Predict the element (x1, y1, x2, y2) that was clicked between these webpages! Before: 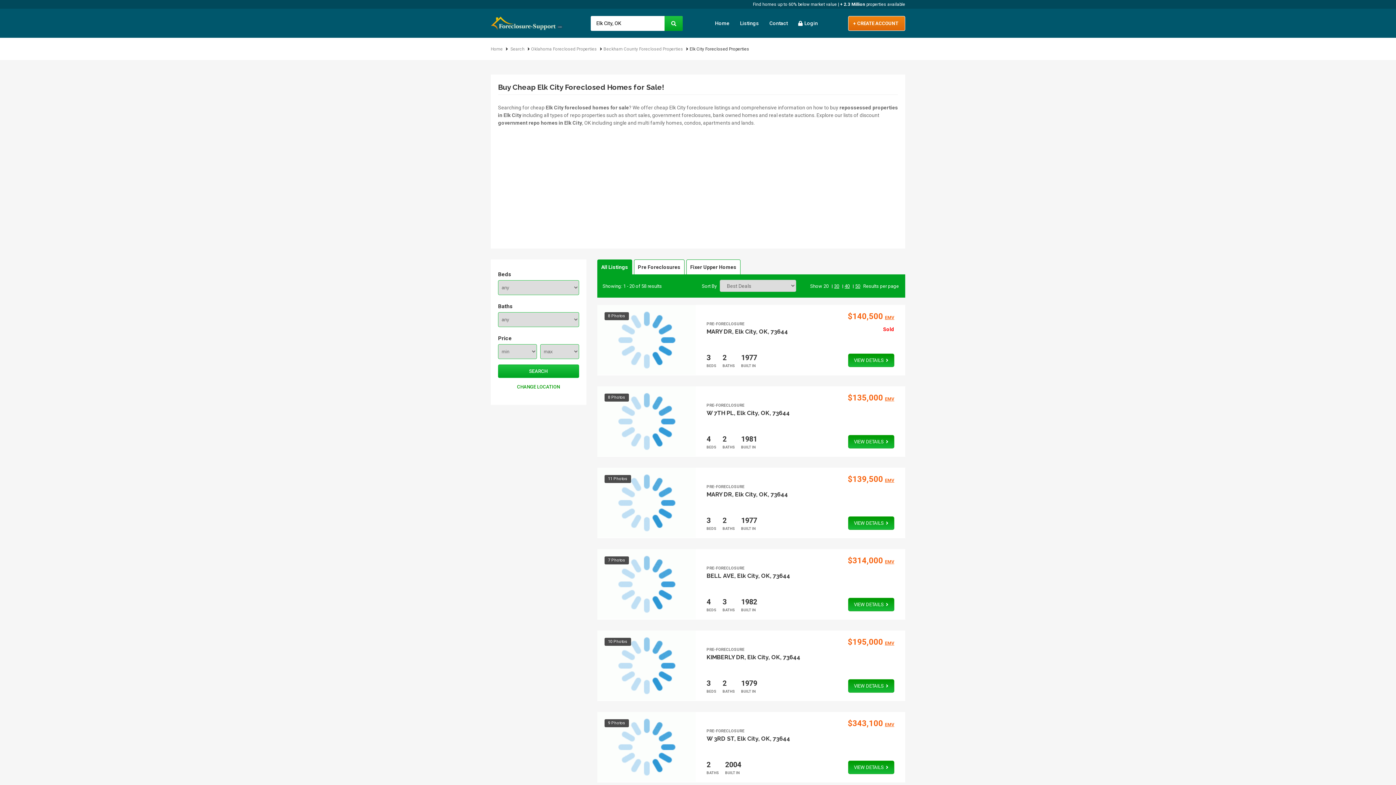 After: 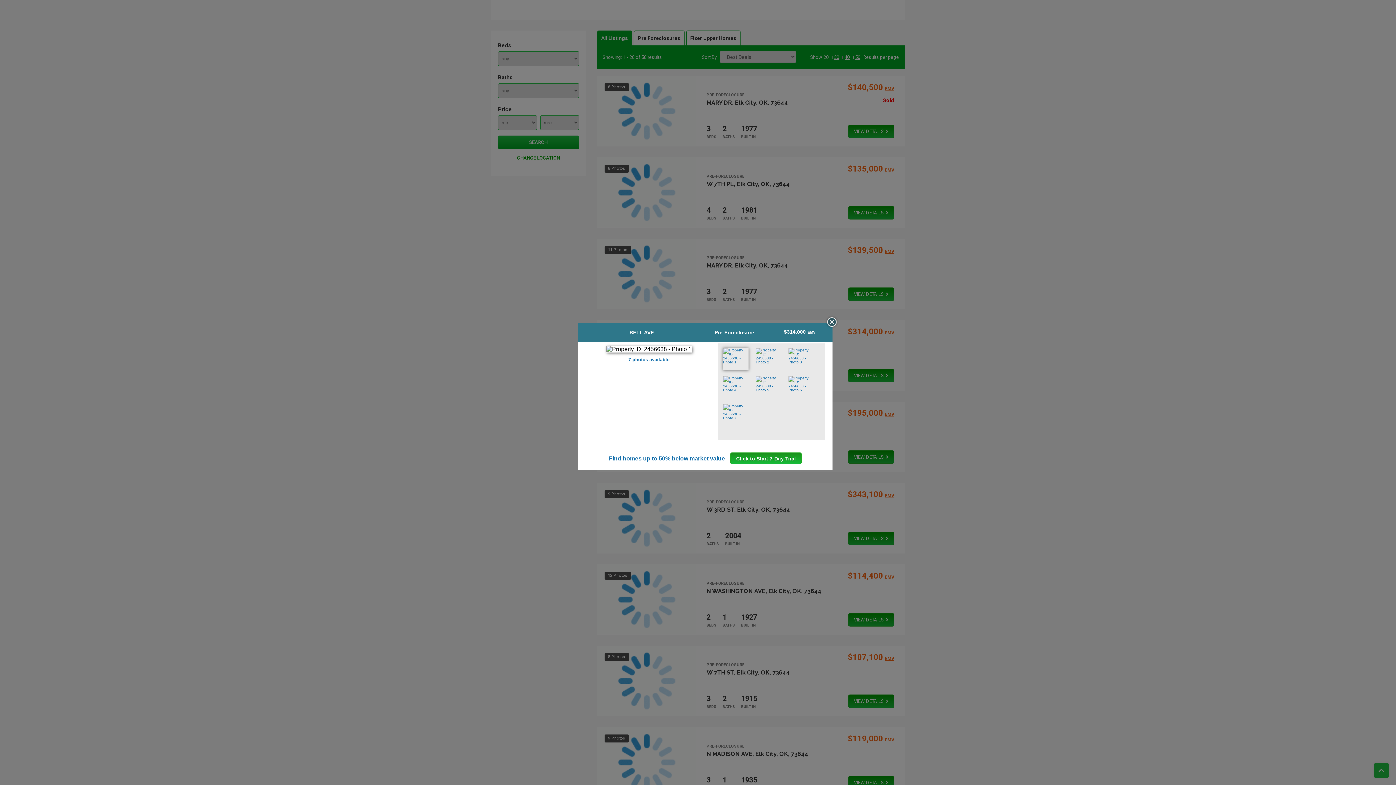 Action: label: 7 Photos bbox: (597, 549, 695, 619)